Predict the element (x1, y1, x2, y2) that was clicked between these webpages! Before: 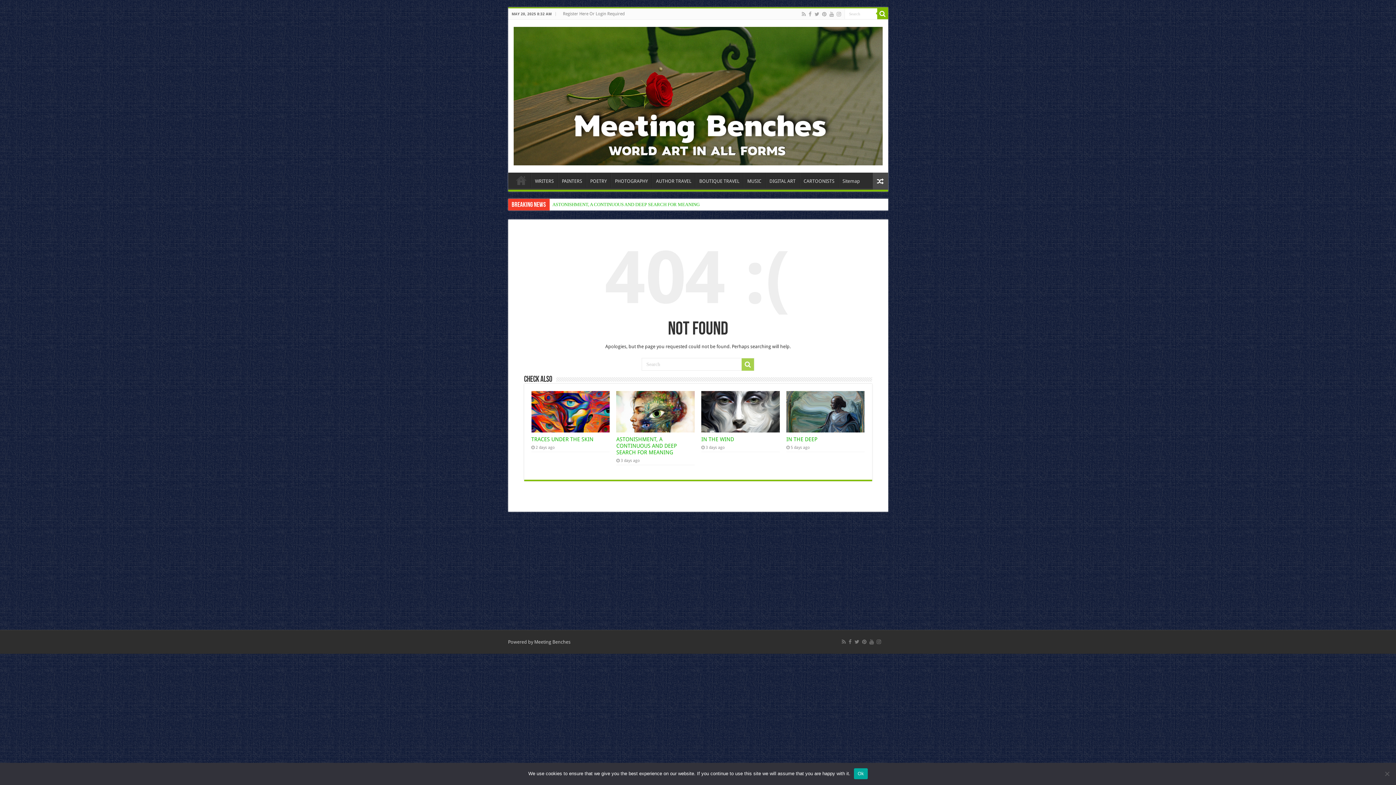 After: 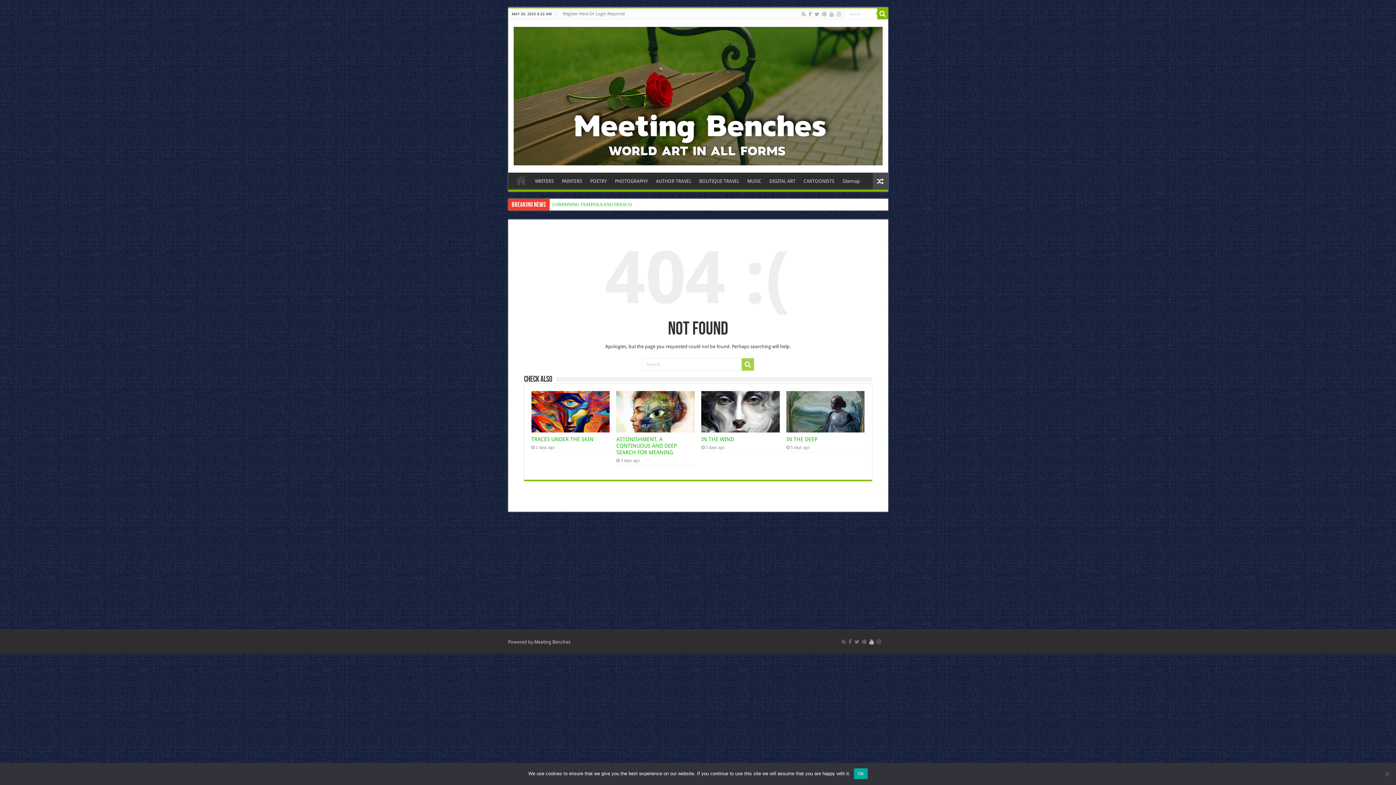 Action: bbox: (868, 637, 874, 646)